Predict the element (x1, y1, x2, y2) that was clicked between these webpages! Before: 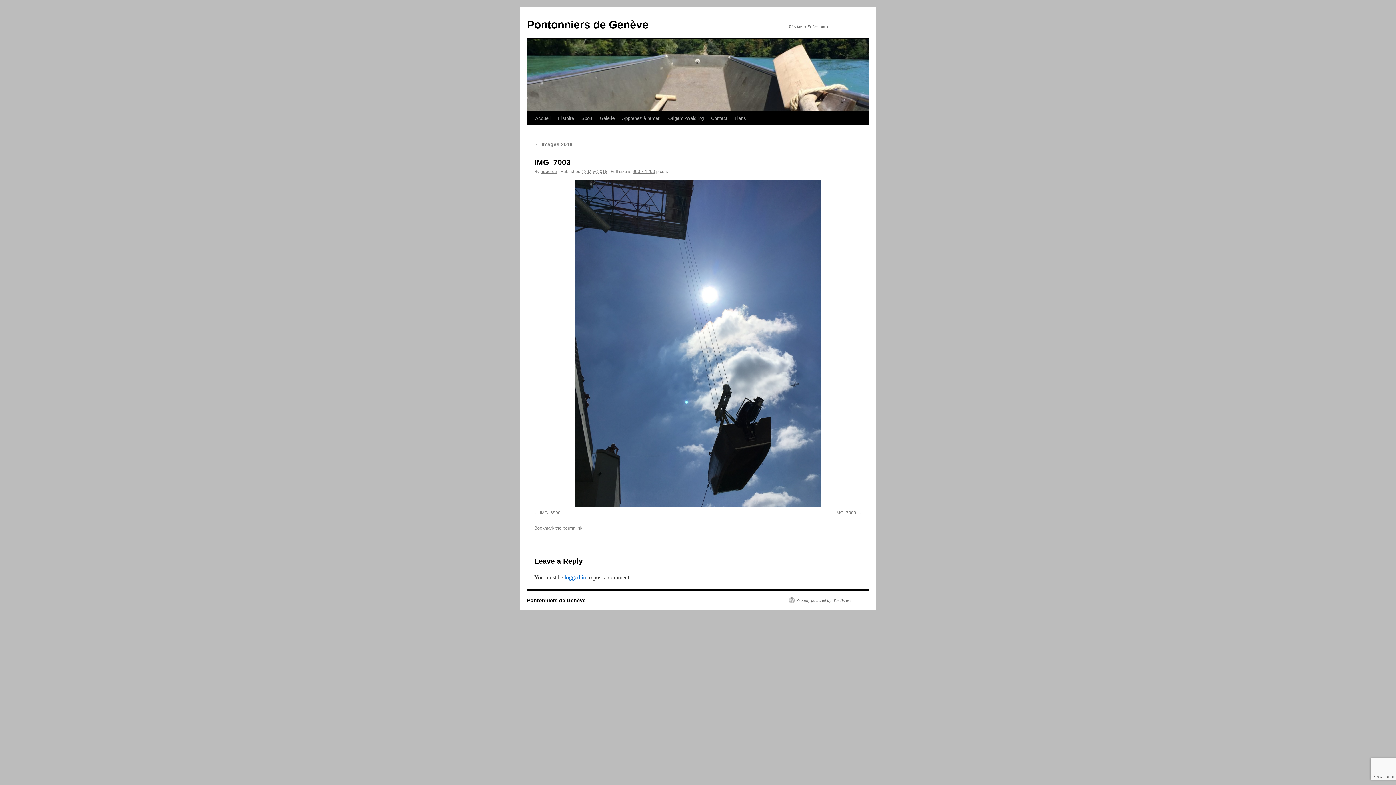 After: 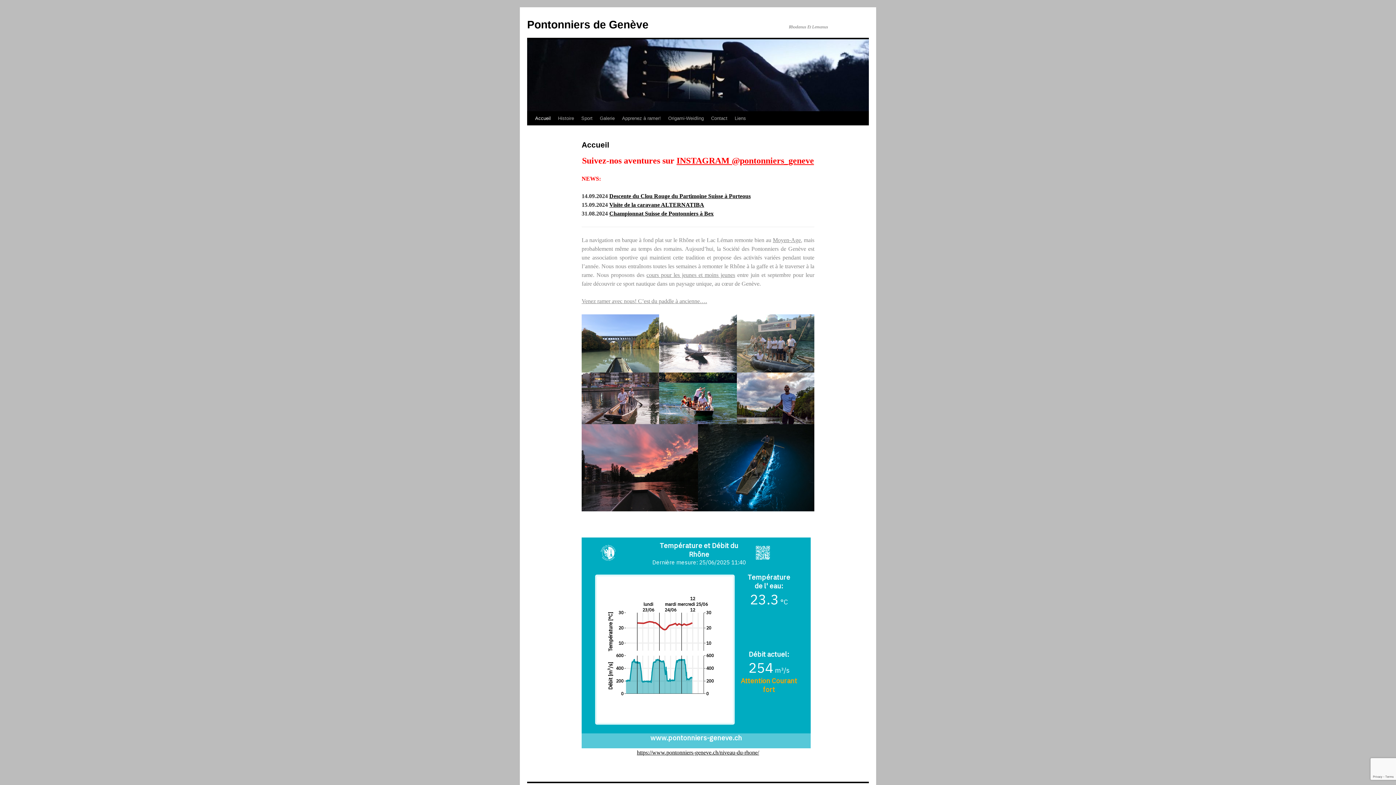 Action: label: Pontonniers de Genève bbox: (527, 597, 585, 603)